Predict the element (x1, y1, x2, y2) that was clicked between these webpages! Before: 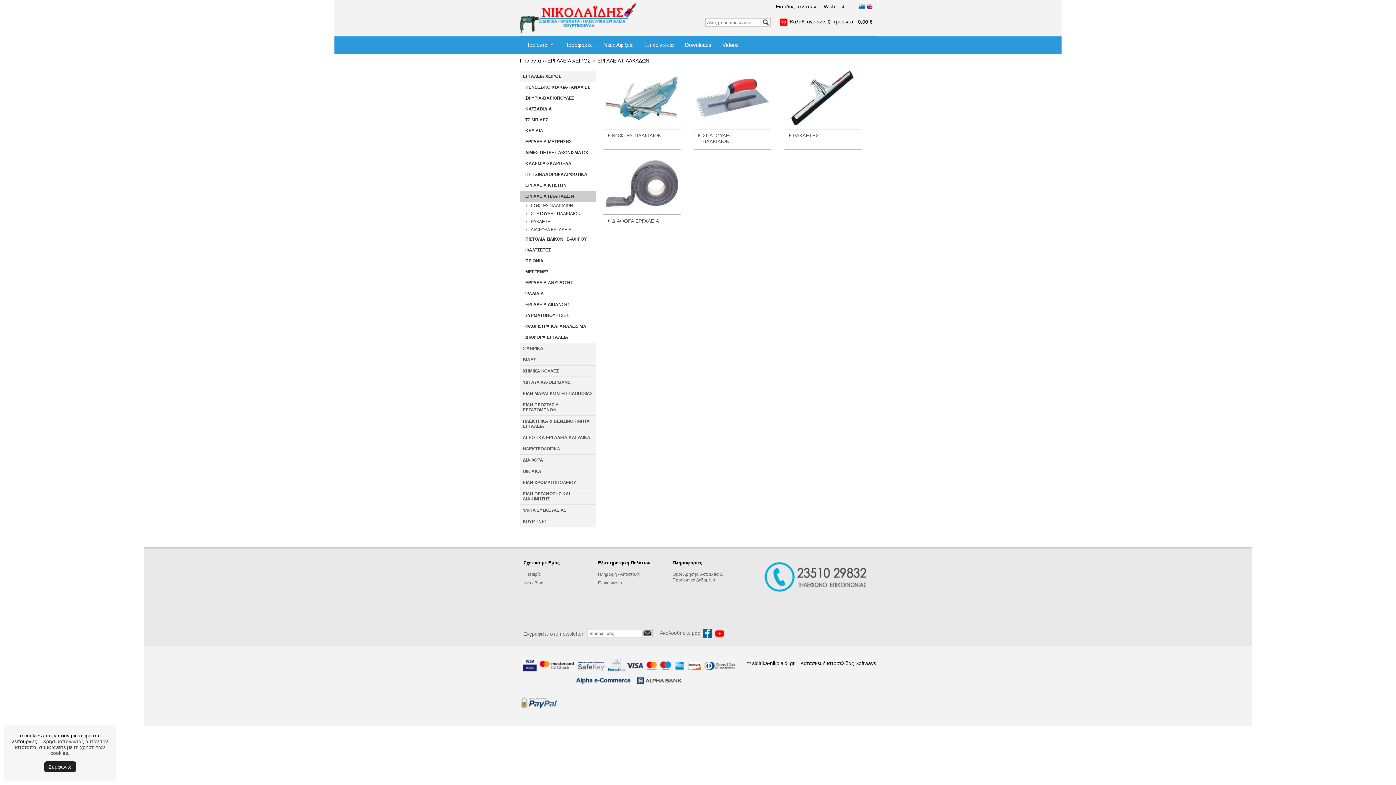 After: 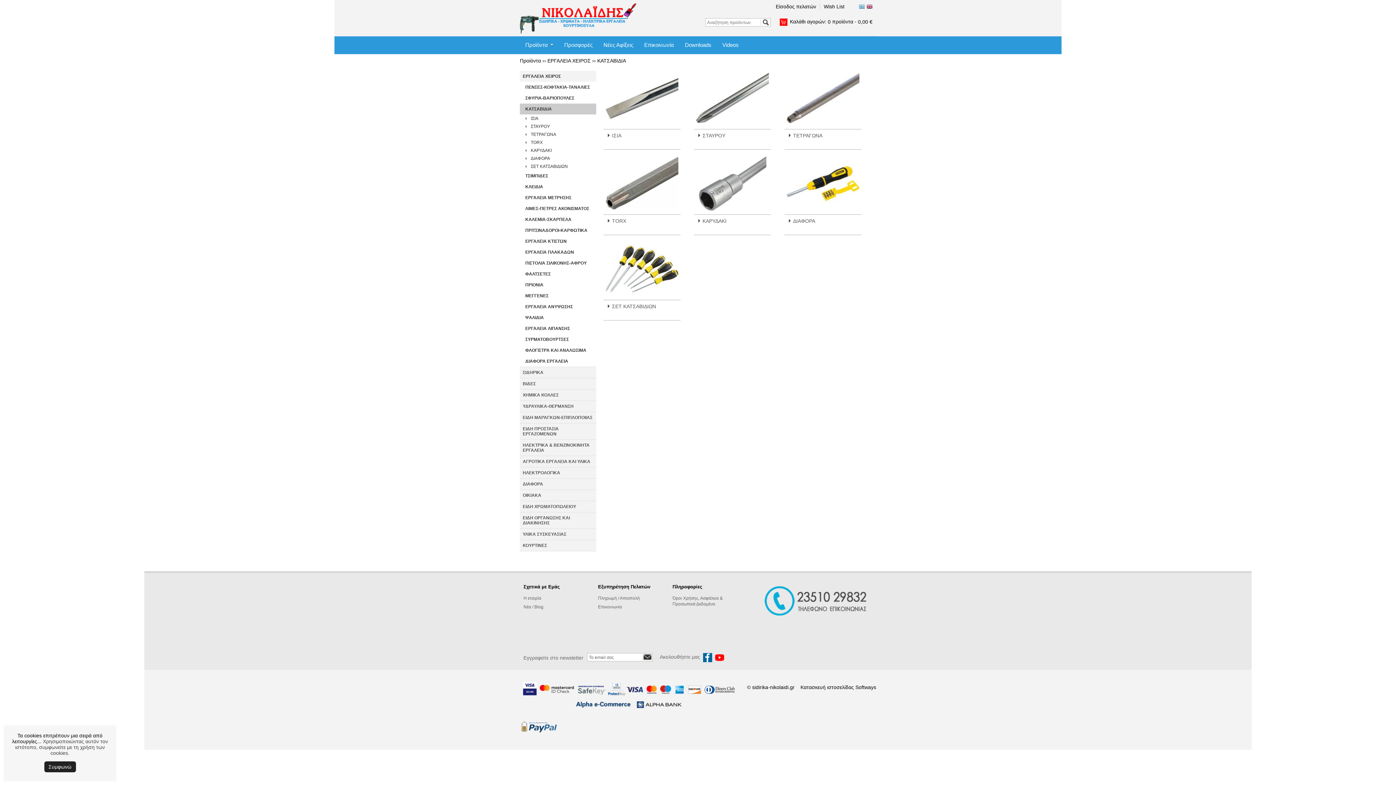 Action: bbox: (520, 103, 596, 114) label: ΚΑΤΣΑΒΙΔΙΑ